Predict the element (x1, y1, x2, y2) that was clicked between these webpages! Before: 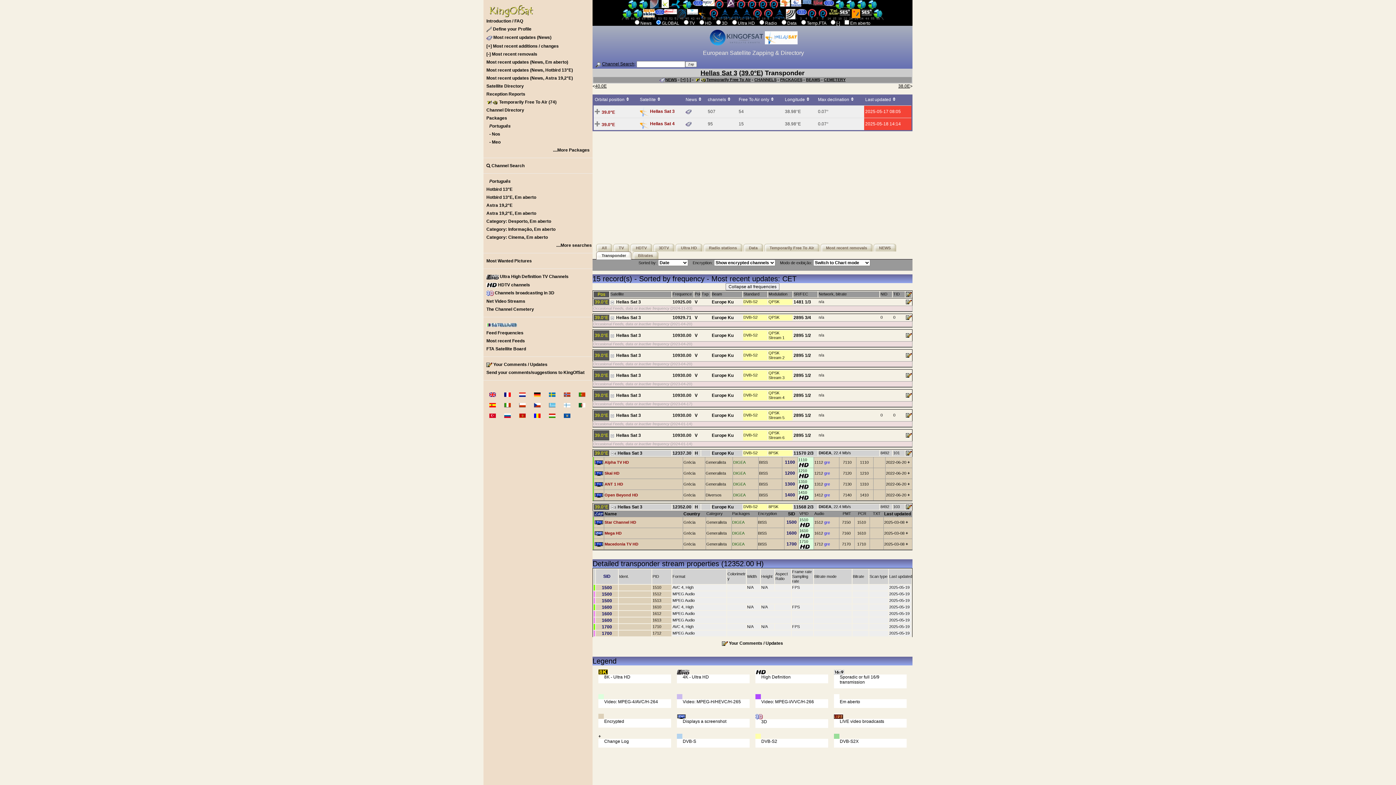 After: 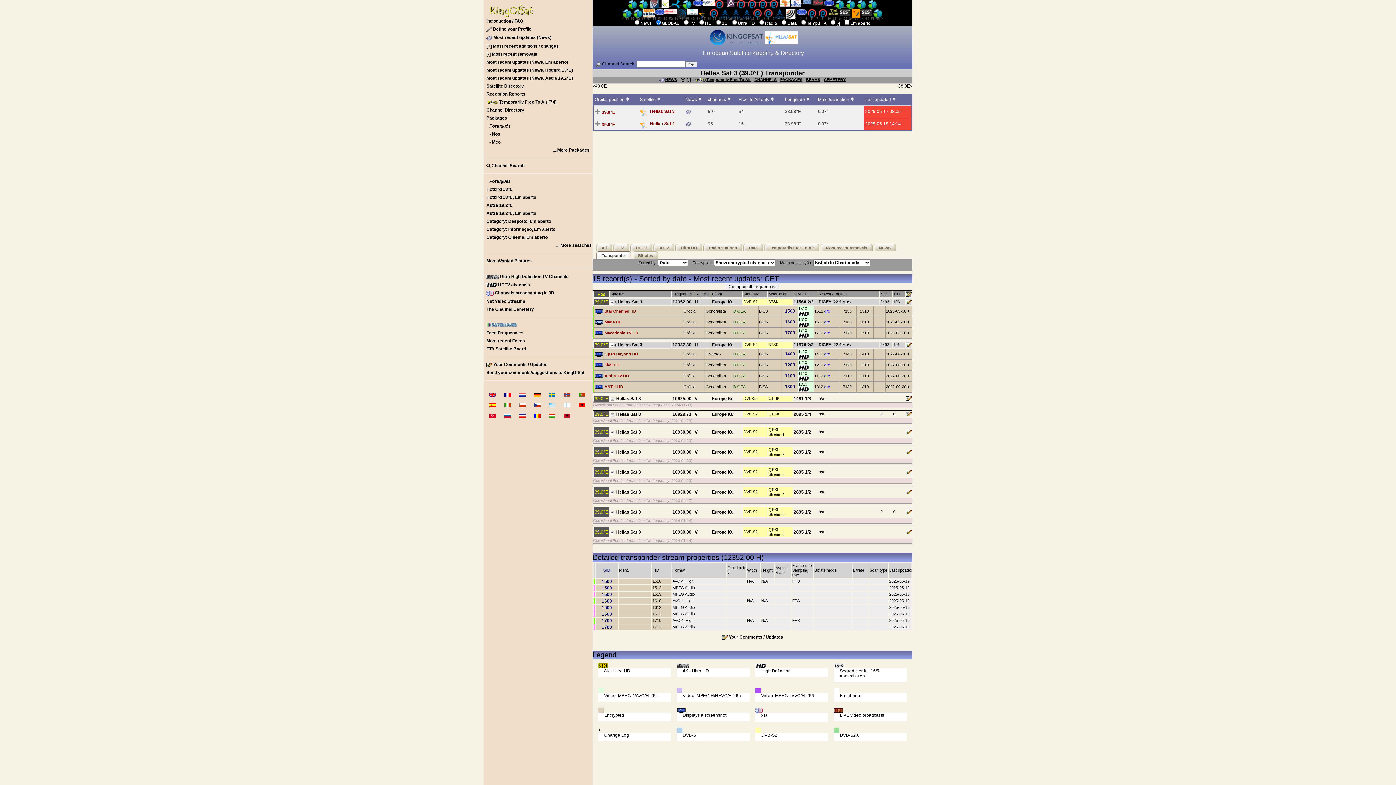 Action: bbox: (884, 511, 911, 516) label: Last updated